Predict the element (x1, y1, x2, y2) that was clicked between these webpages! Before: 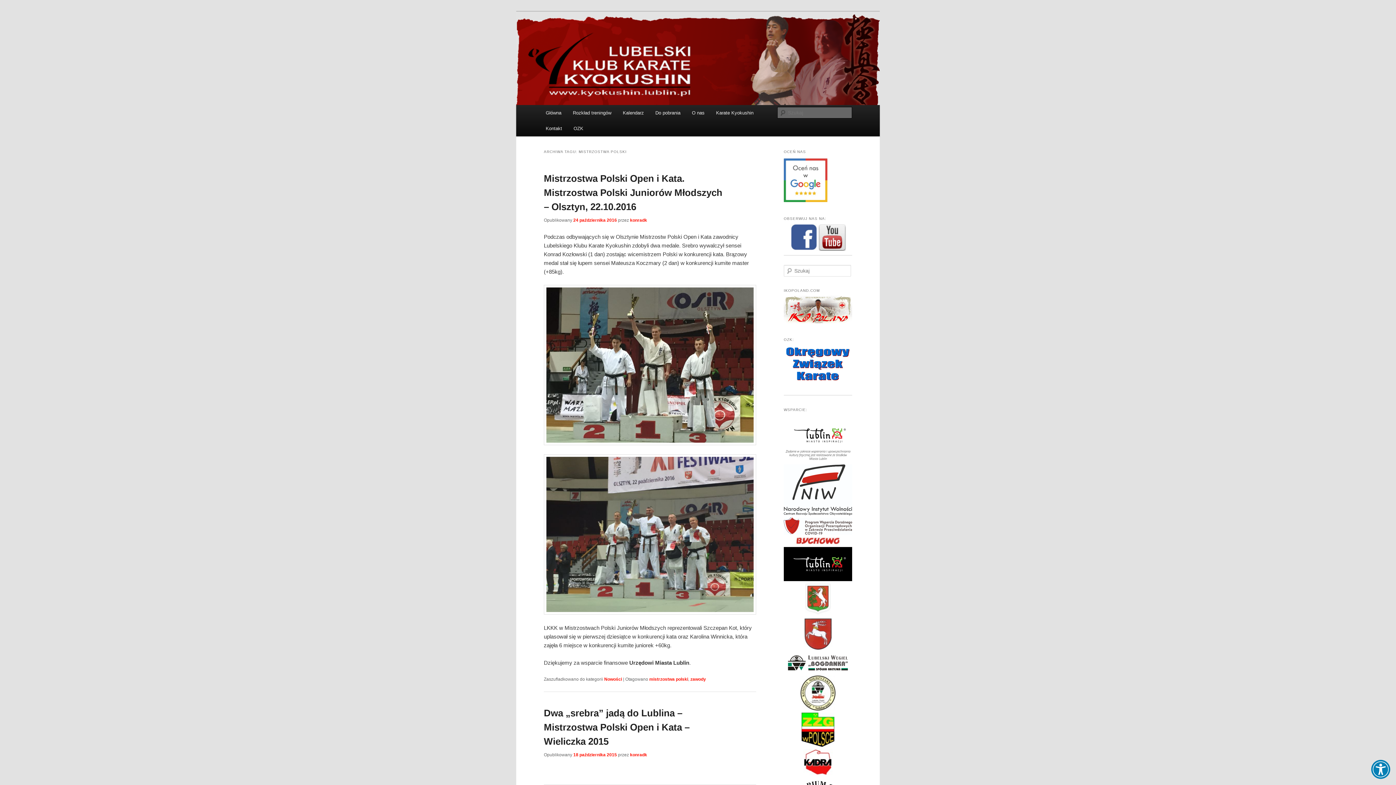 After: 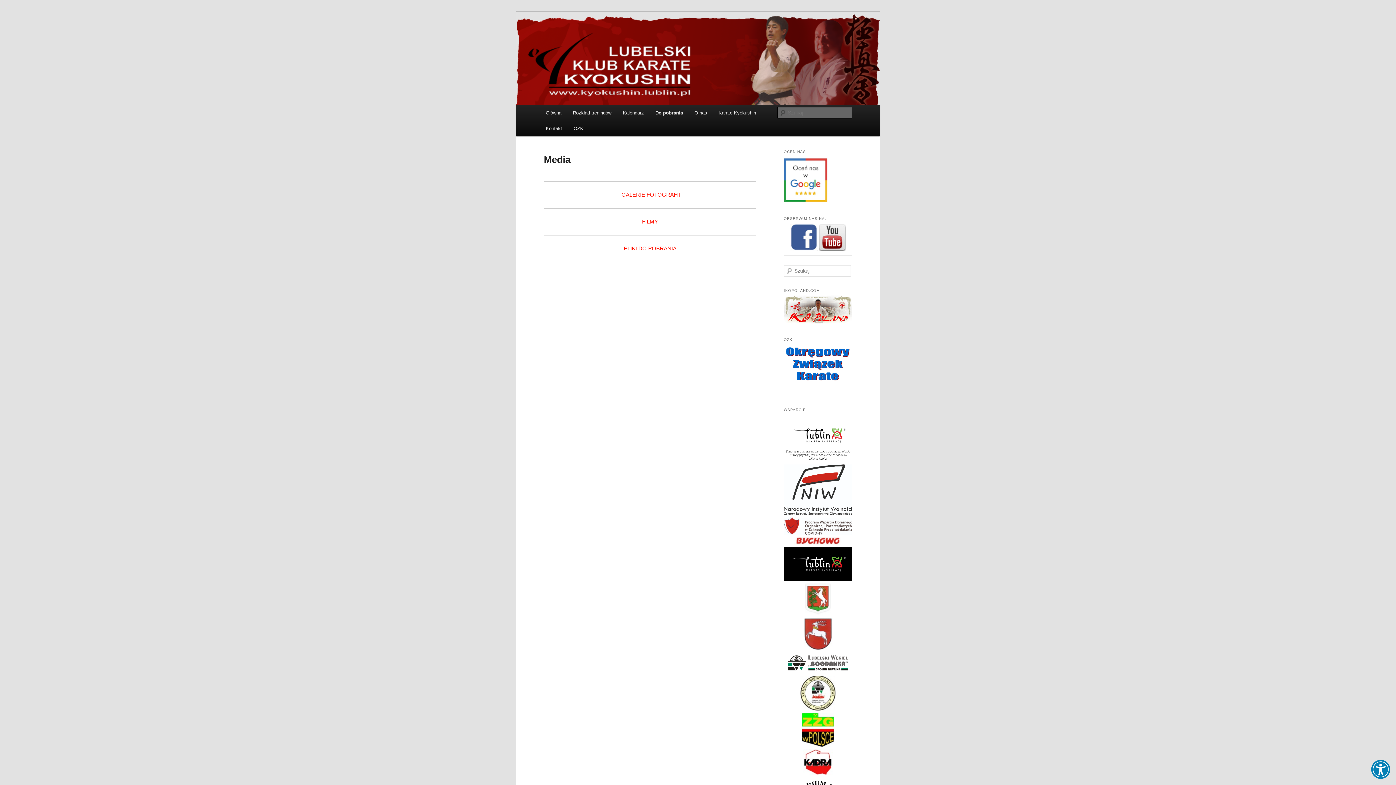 Action: label: Do pobrania bbox: (649, 105, 686, 120)